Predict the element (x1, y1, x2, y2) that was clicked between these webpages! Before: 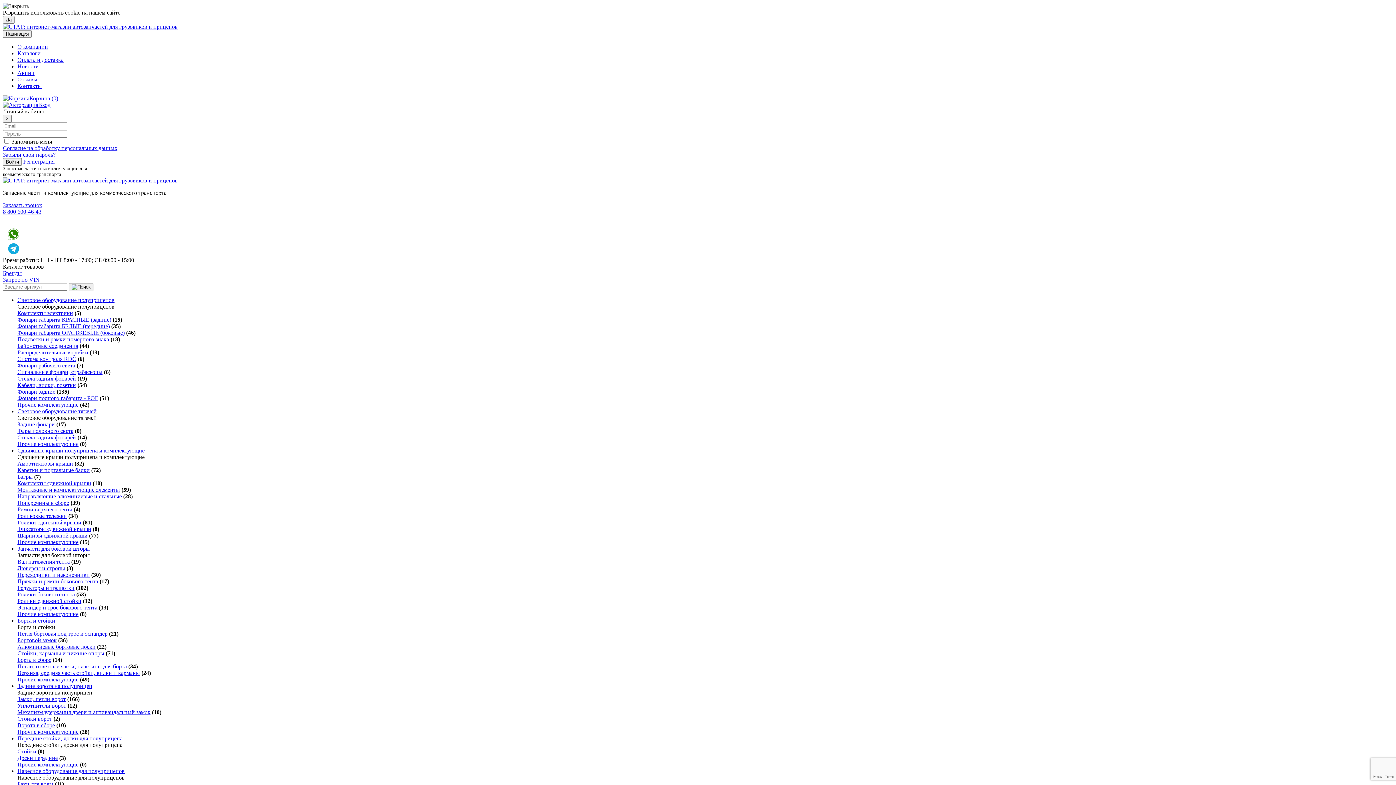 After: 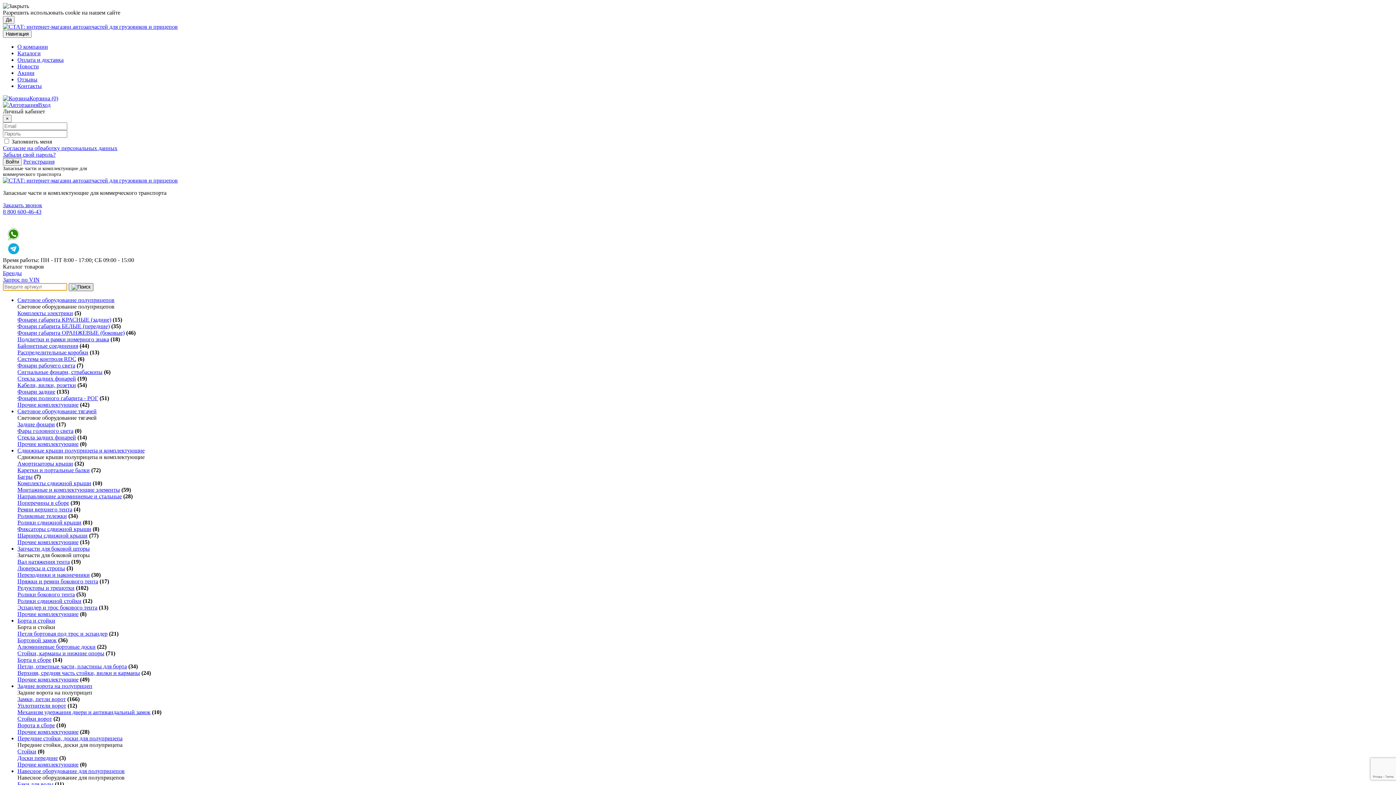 Action: bbox: (68, 283, 93, 291)